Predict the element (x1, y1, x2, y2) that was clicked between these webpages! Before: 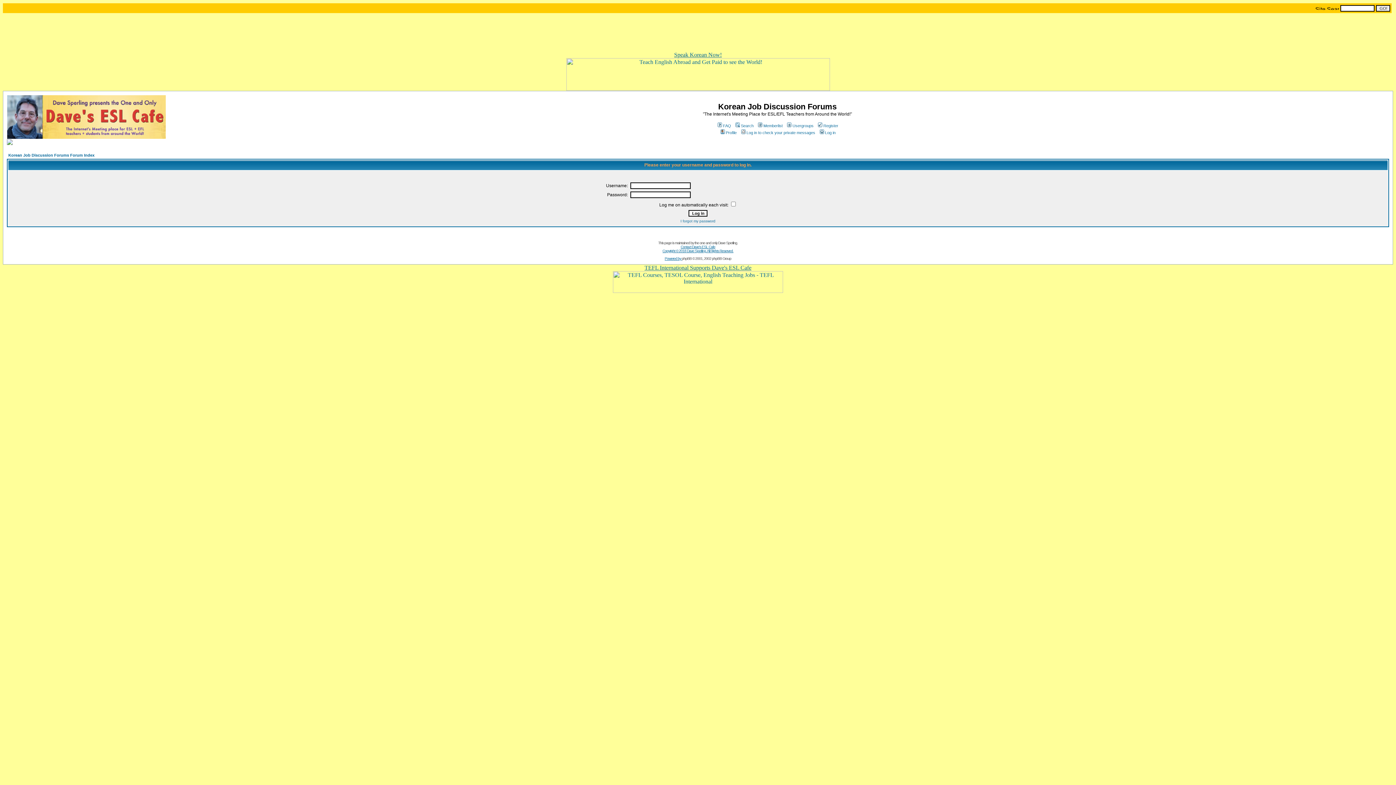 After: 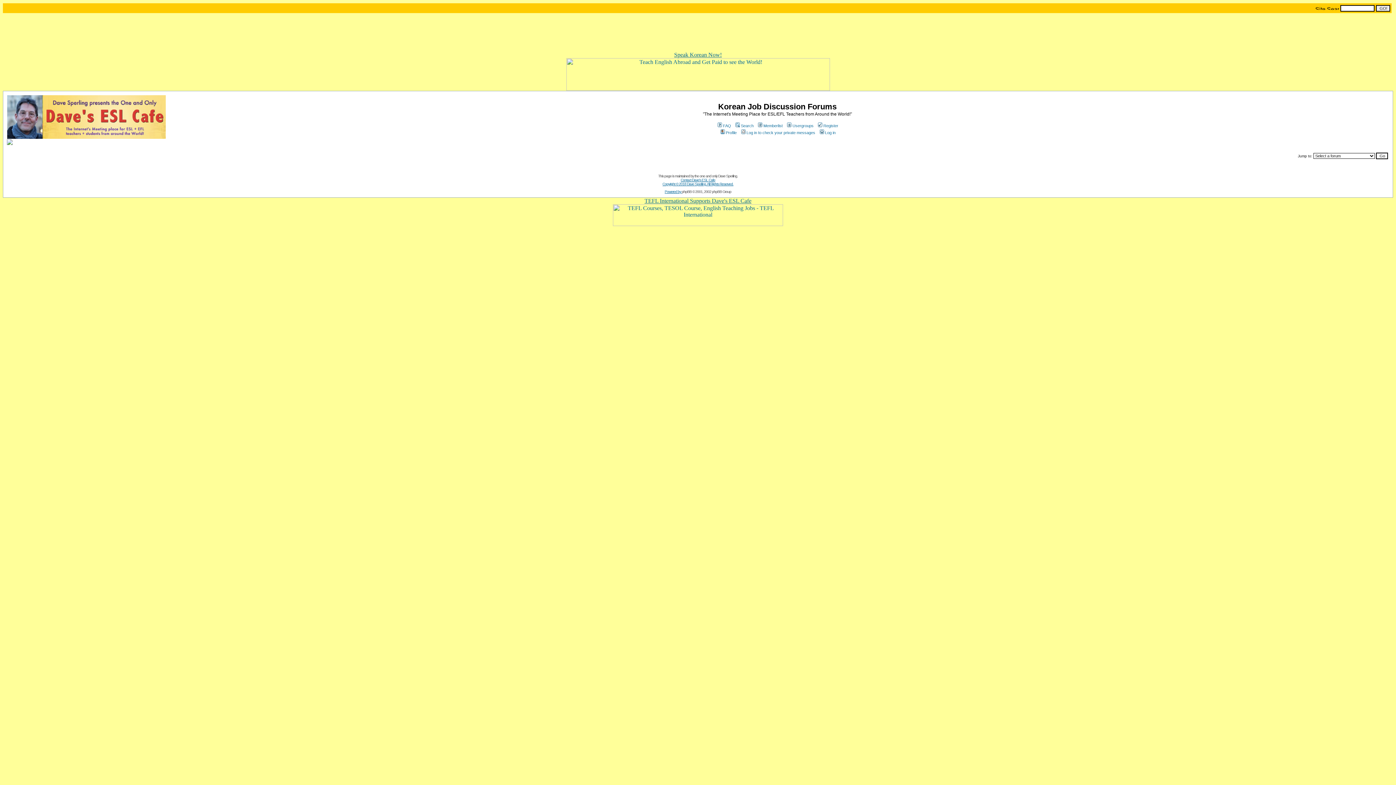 Action: label: Memberlist bbox: (757, 123, 782, 128)